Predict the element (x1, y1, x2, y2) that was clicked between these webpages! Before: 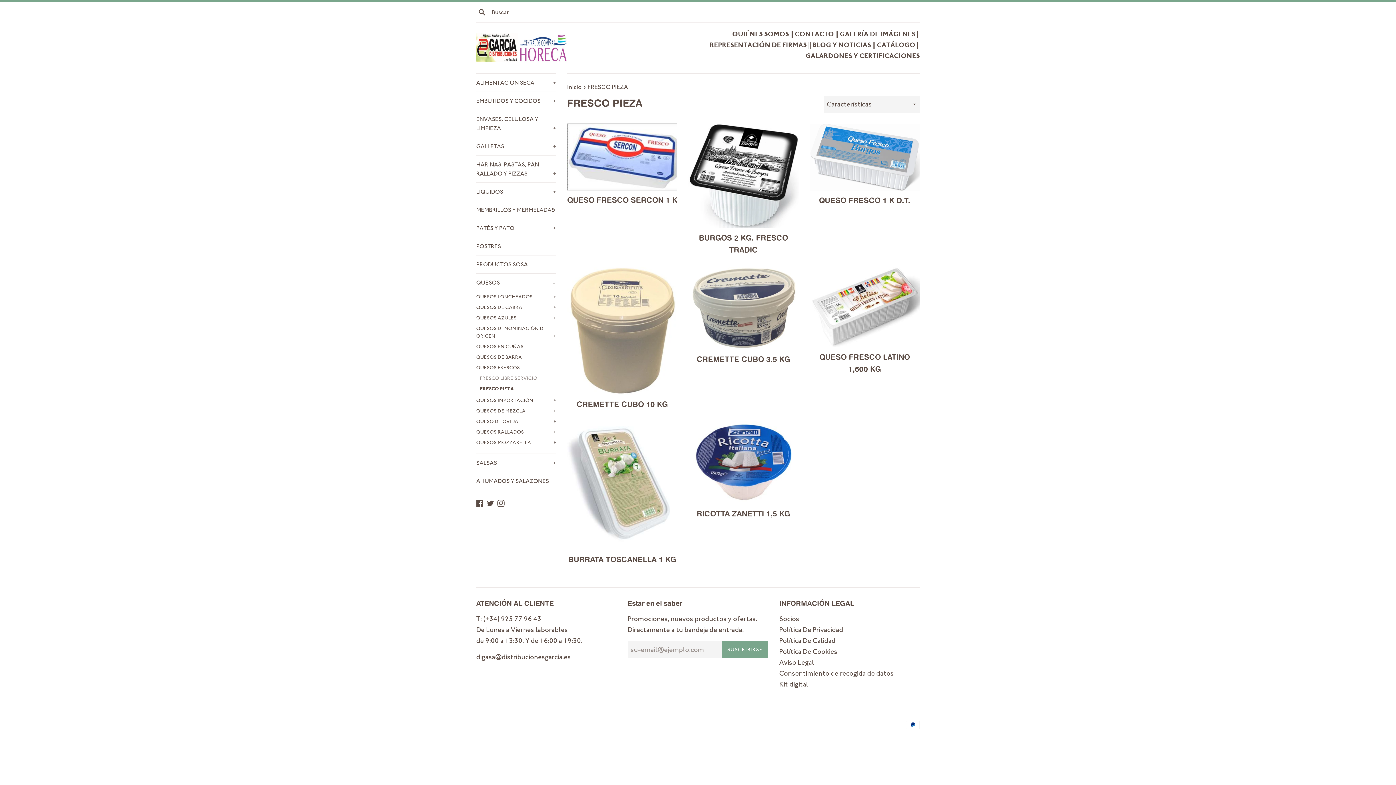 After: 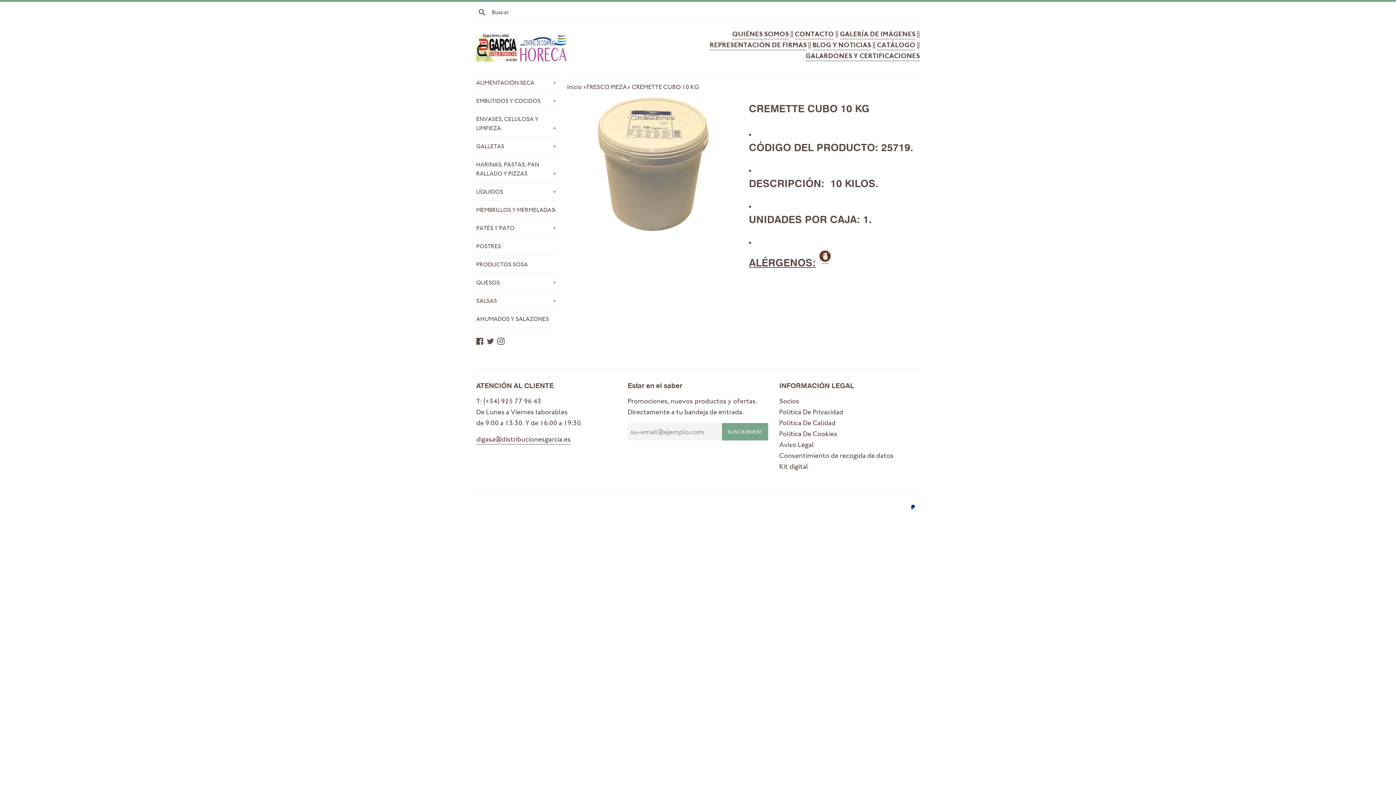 Action: bbox: (576, 399, 668, 409) label: CREMETTE CUBO 10 KG